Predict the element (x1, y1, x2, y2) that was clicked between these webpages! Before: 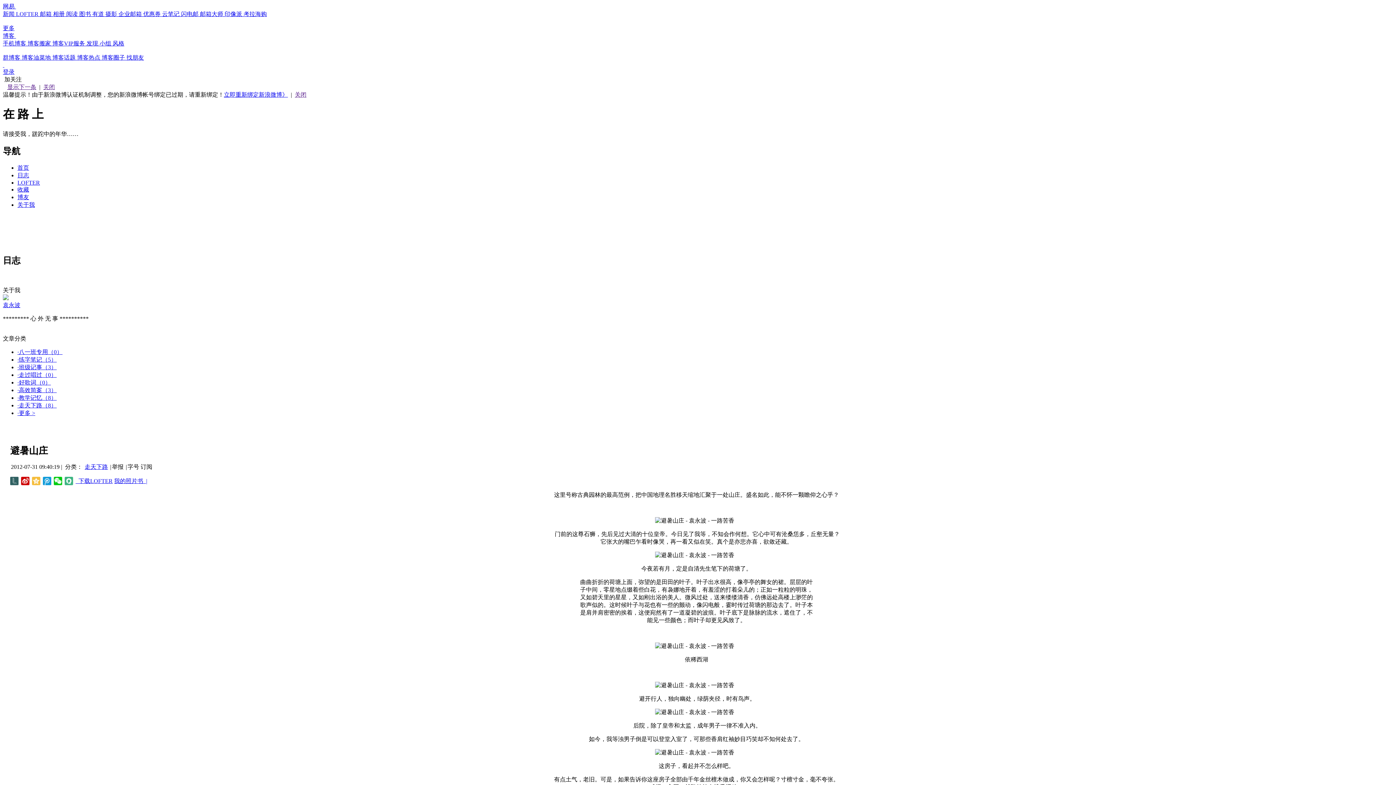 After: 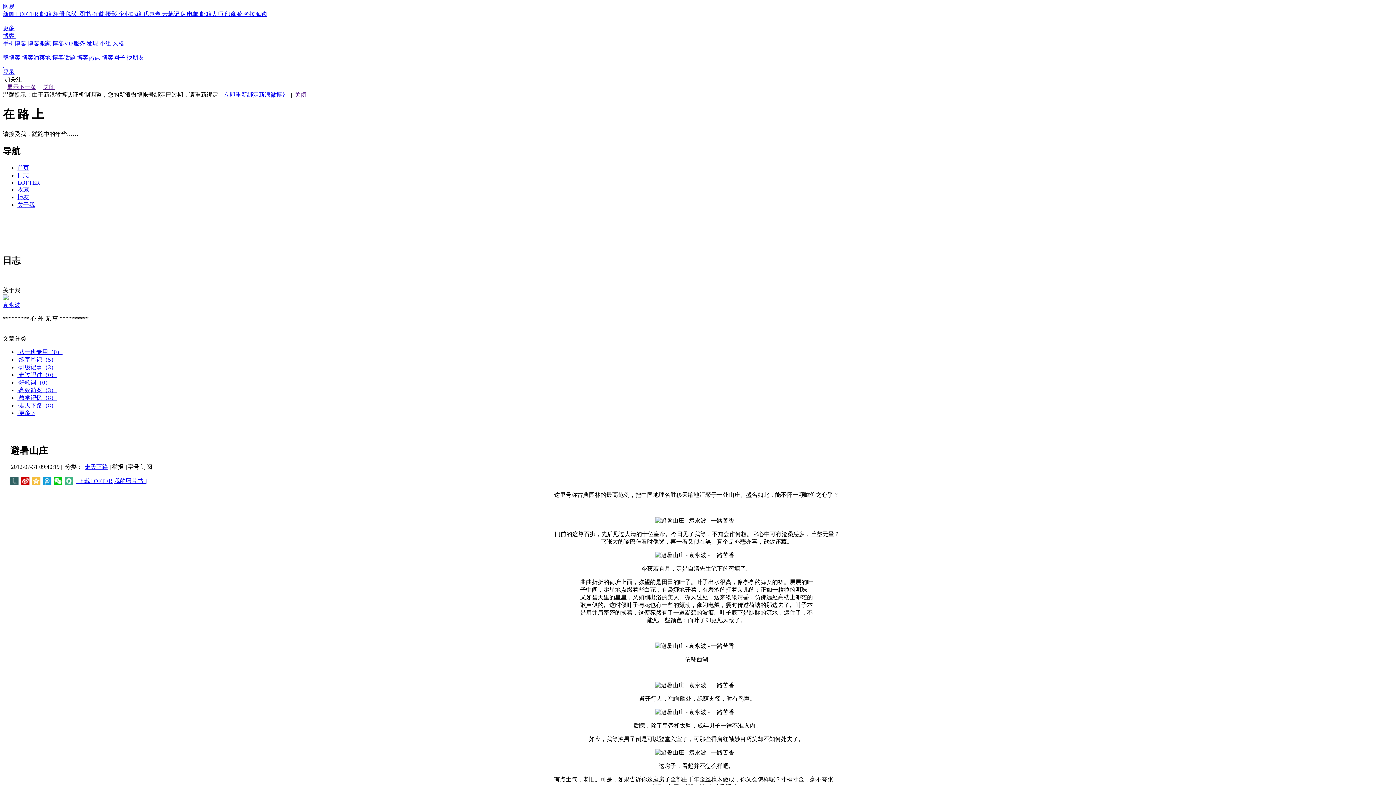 Action: bbox: (2, 68, 14, 74) label: 登录